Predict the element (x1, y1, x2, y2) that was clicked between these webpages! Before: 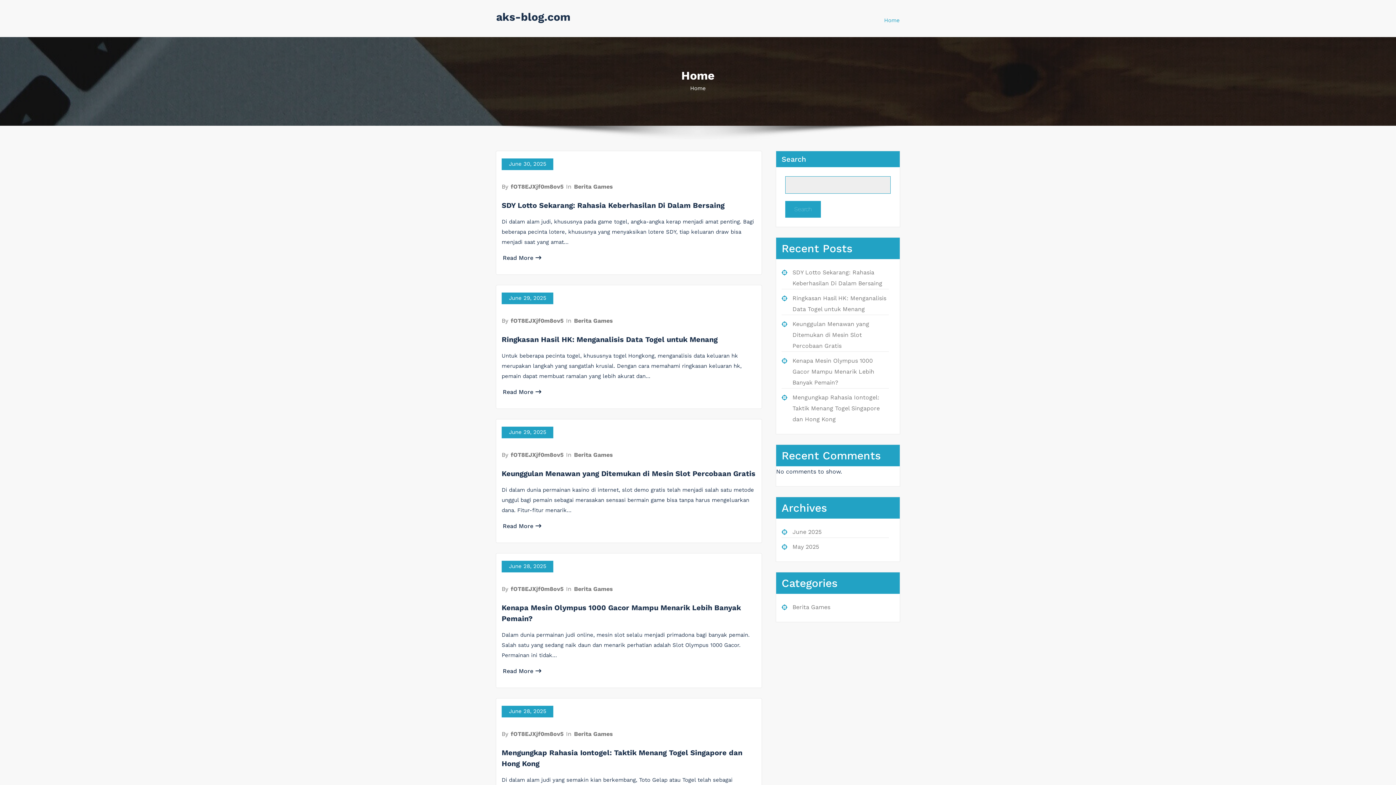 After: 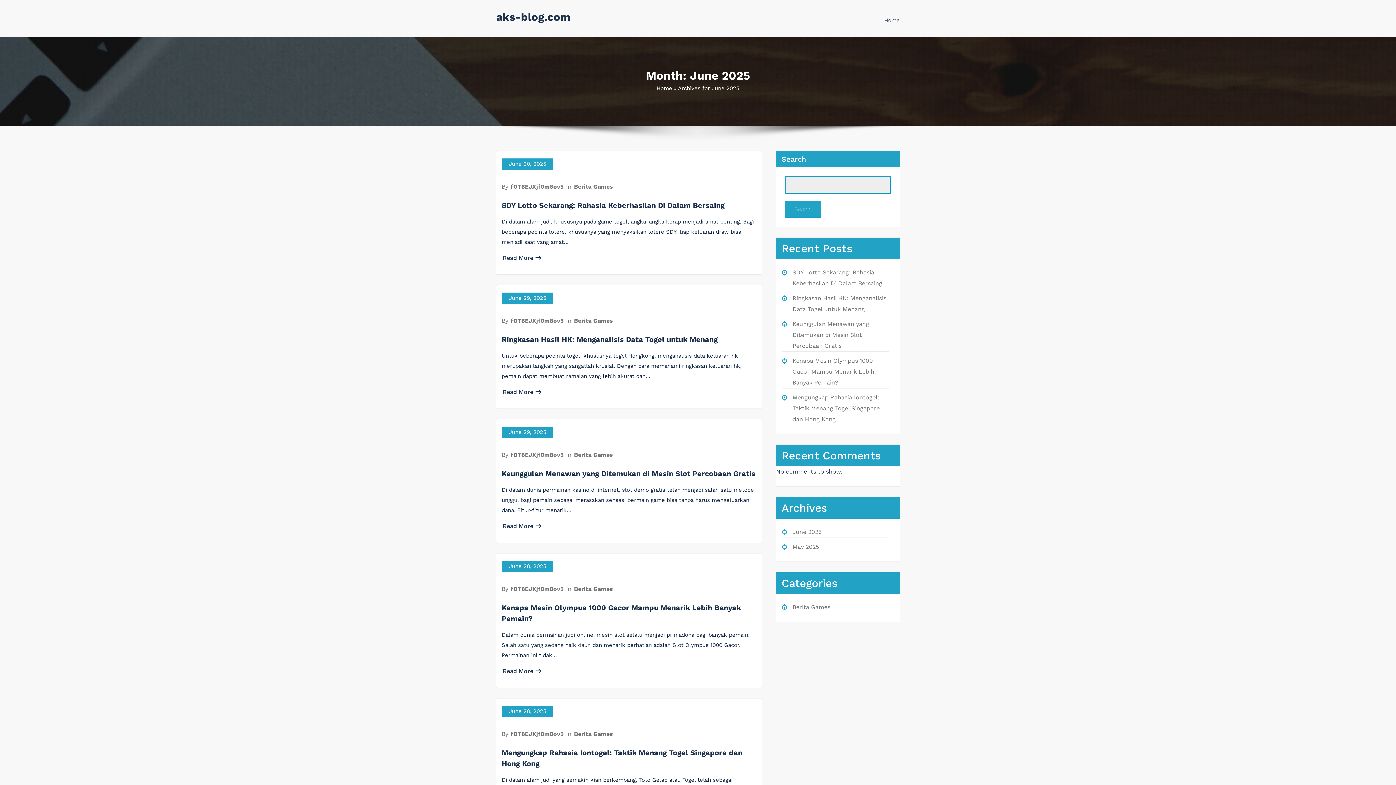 Action: bbox: (501, 292, 553, 304) label: June 29, 2025